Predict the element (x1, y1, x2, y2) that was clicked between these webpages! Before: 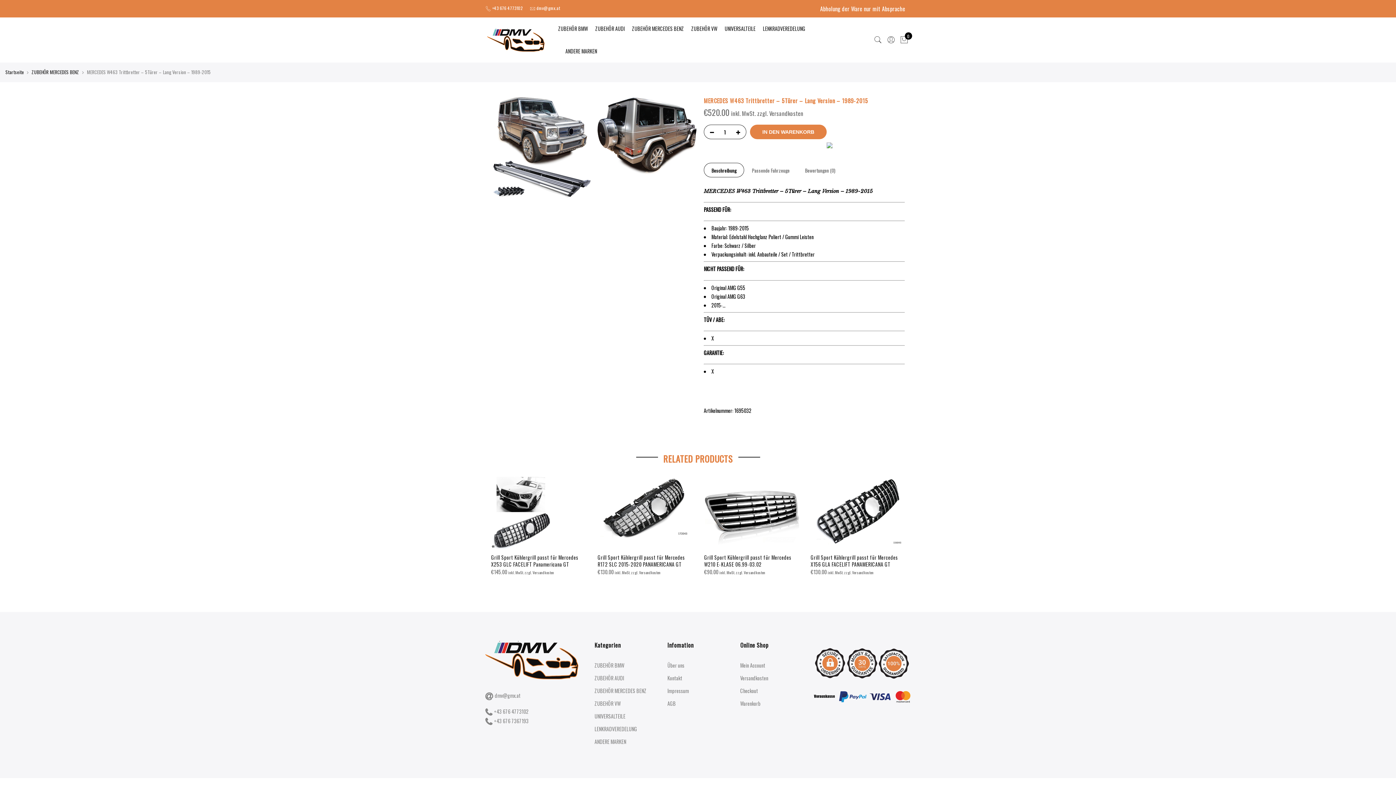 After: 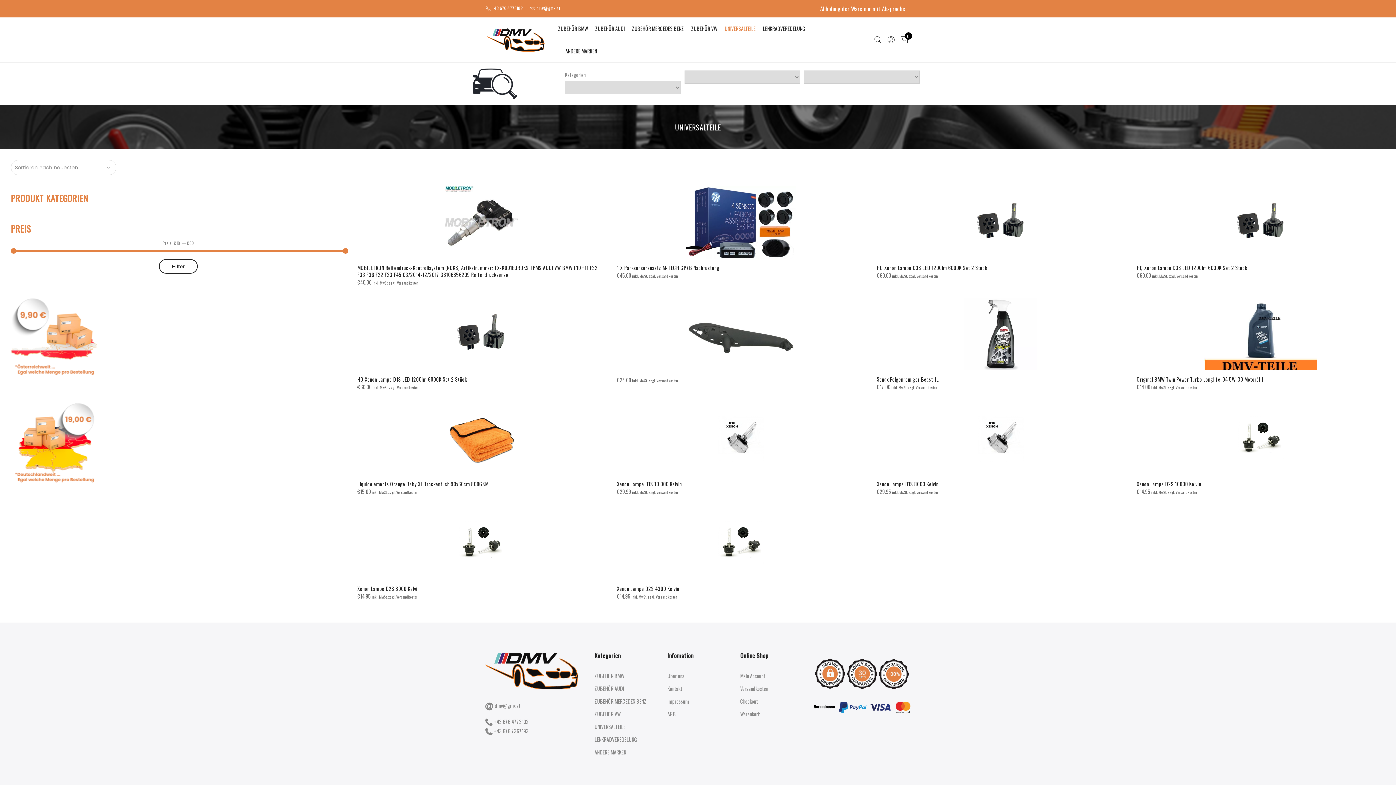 Action: label: UNIVERSALTEILE bbox: (594, 712, 625, 720)